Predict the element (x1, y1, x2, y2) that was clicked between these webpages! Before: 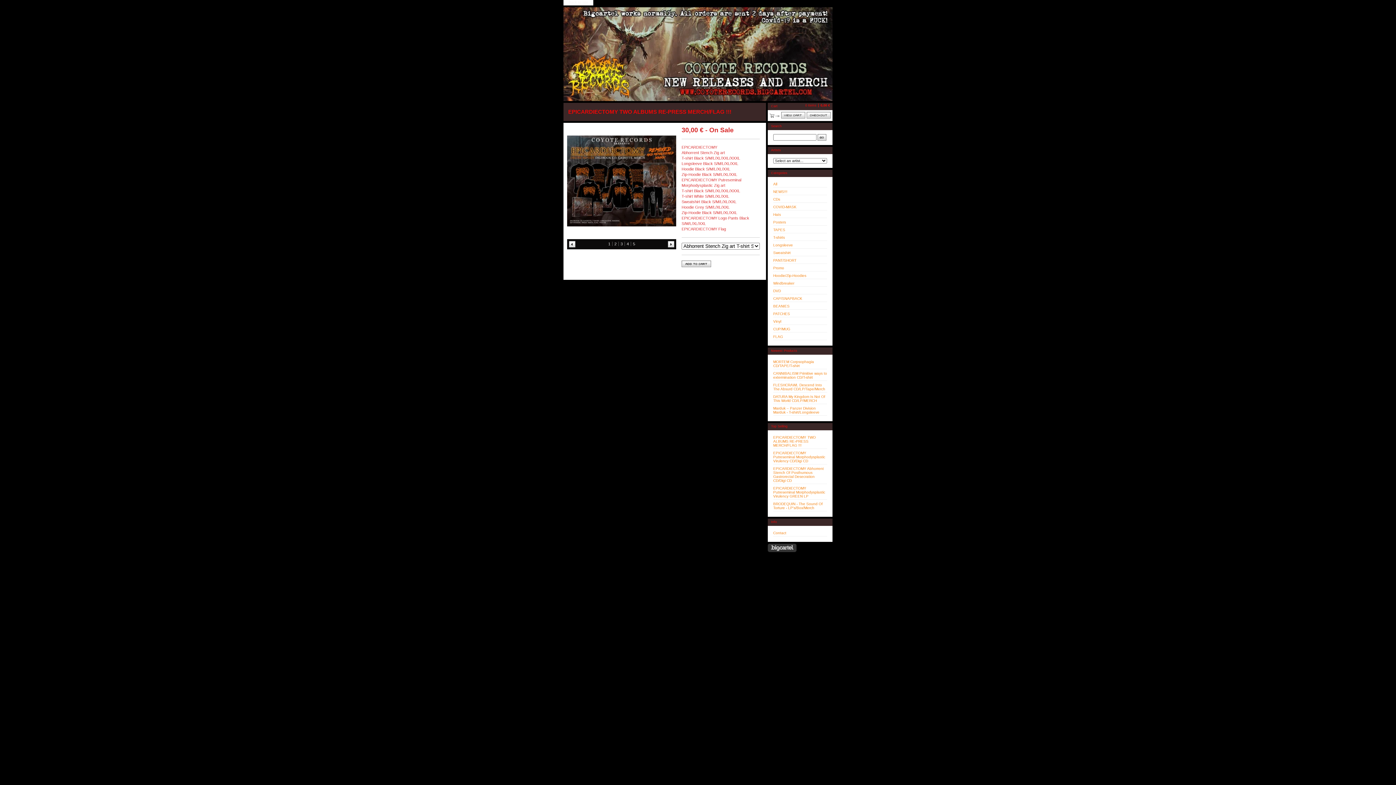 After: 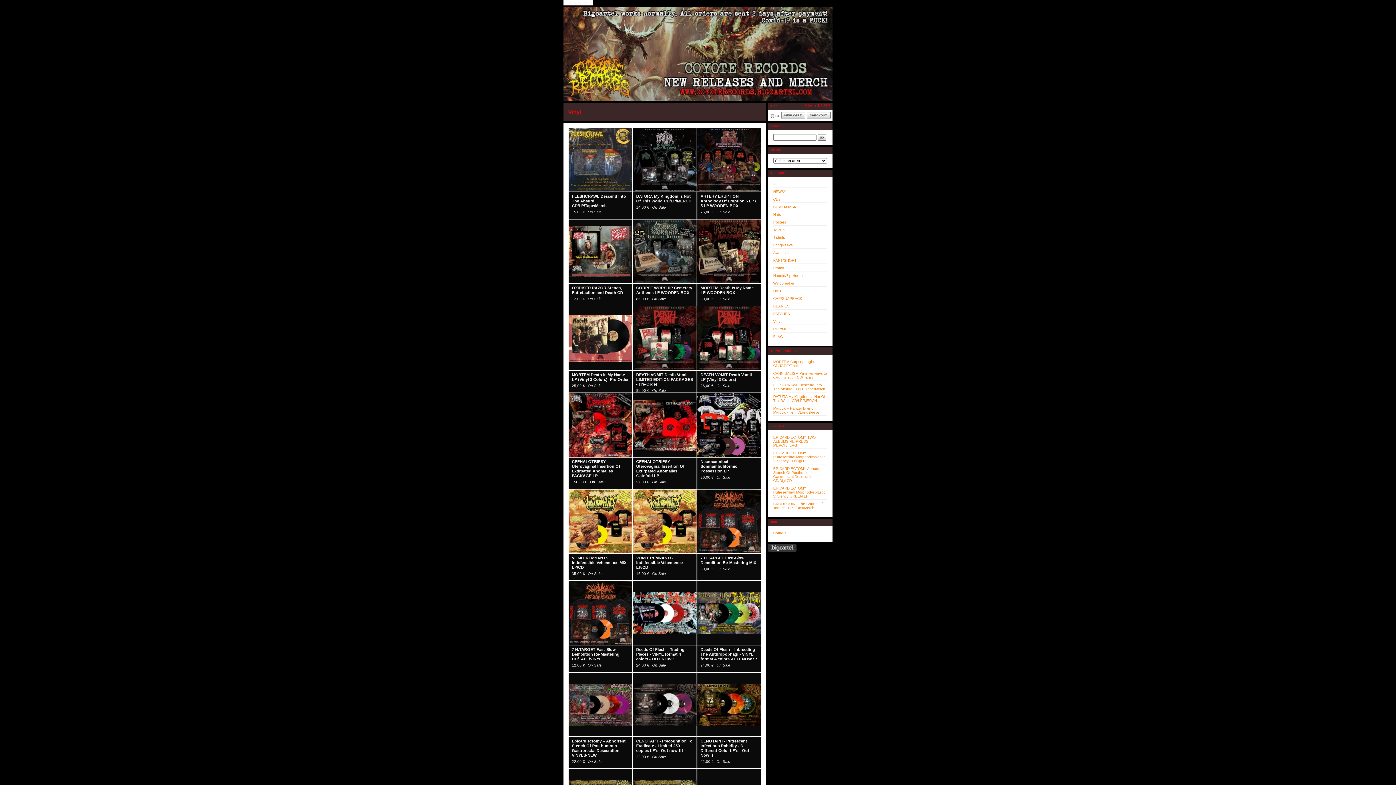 Action: label: Vinyl bbox: (773, 319, 781, 323)